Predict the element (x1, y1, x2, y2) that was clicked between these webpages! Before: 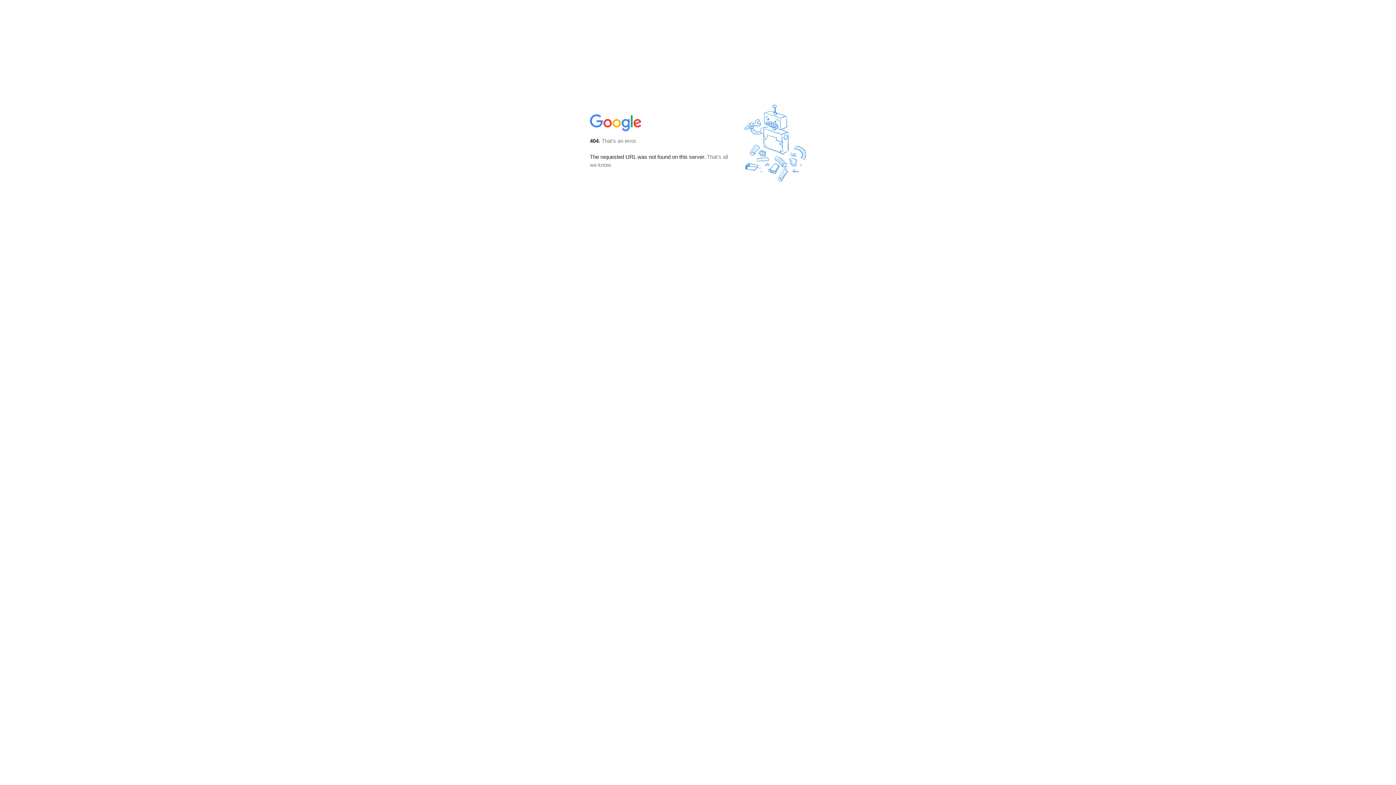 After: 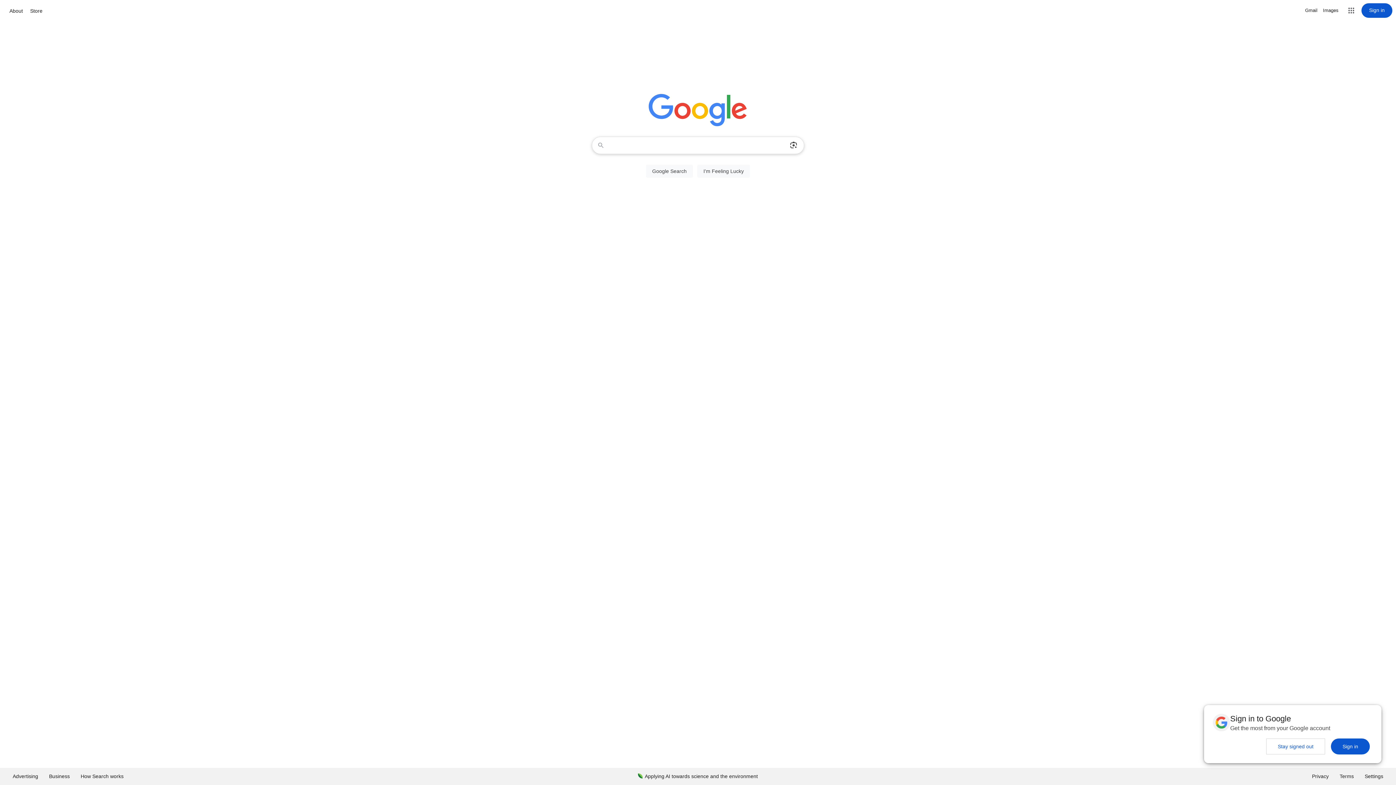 Action: bbox: (590, 127, 642, 134)